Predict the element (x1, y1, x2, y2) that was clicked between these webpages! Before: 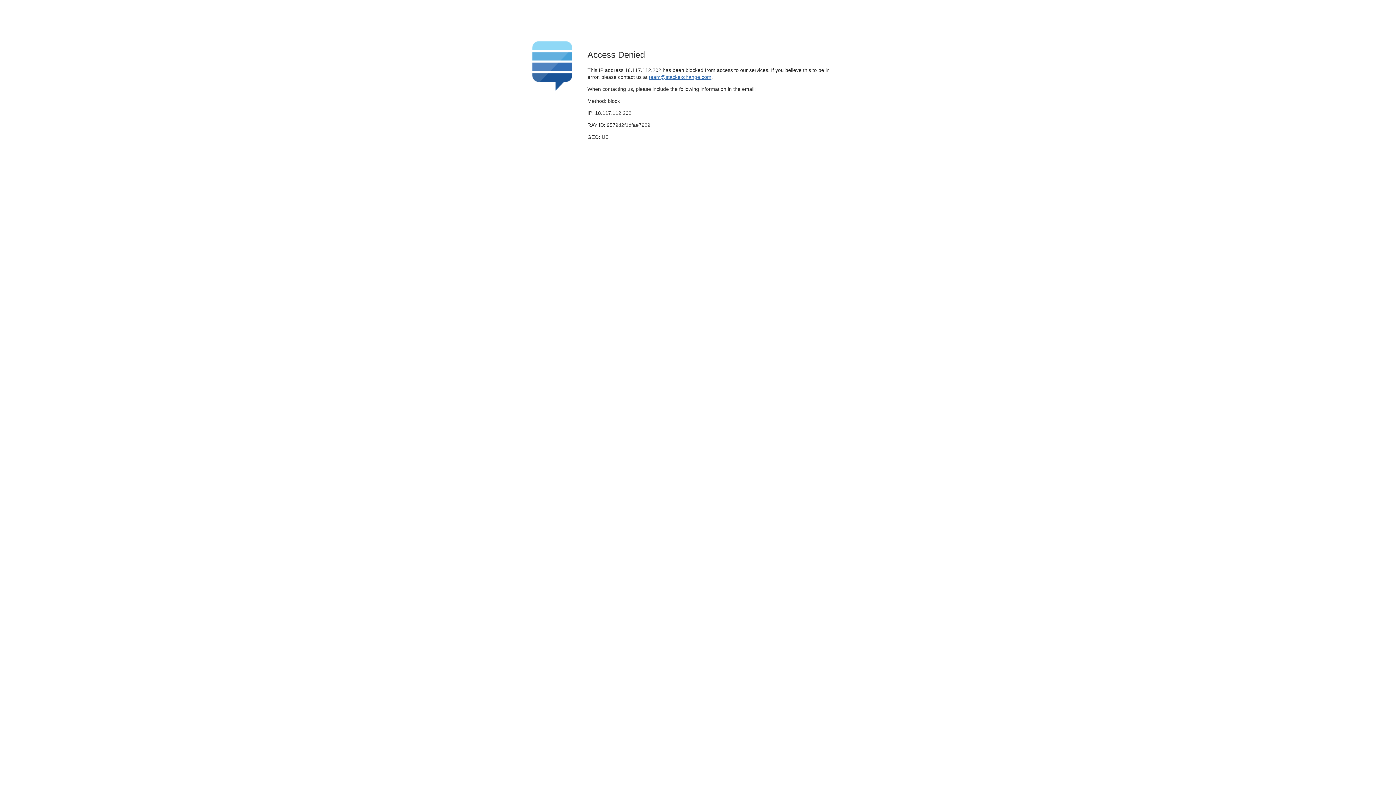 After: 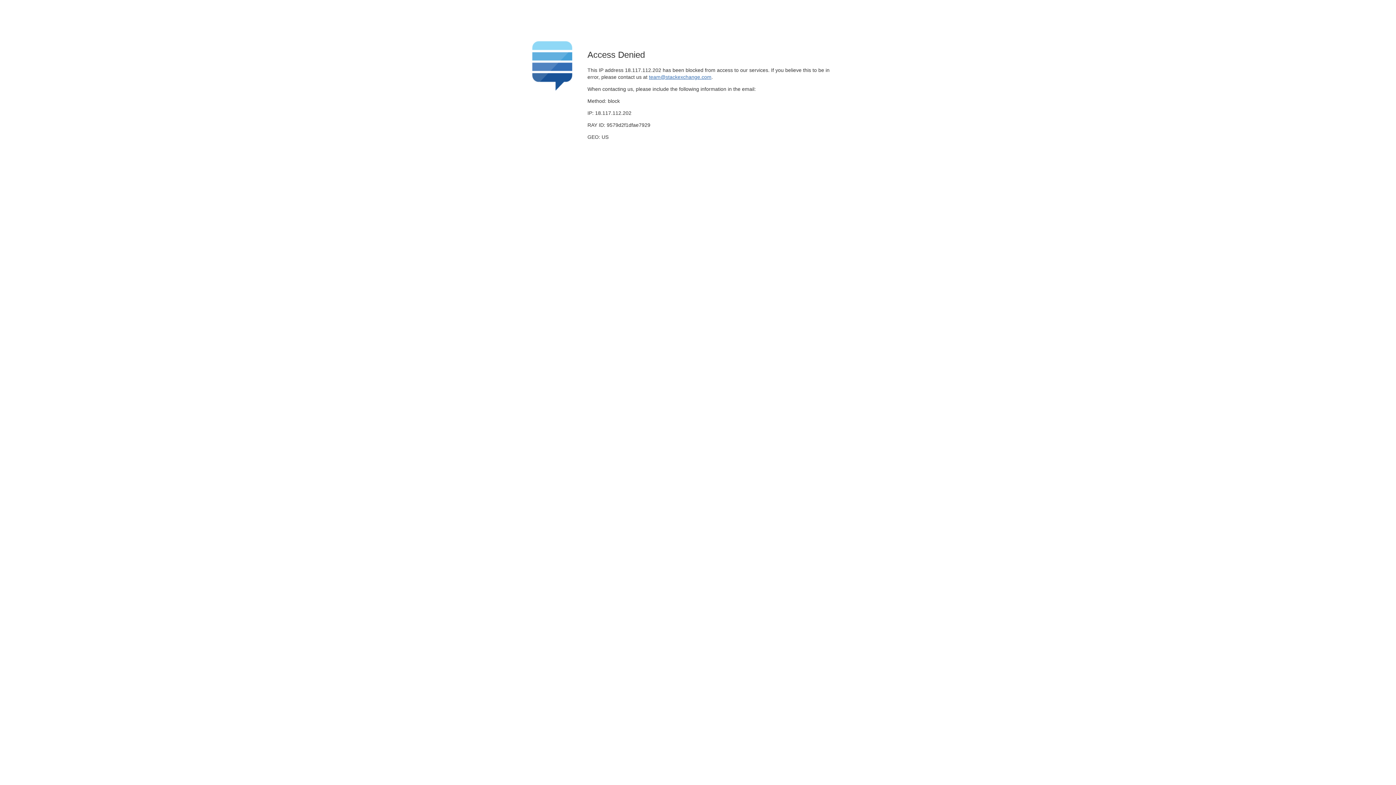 Action: label: team@stackexchange.com bbox: (649, 74, 711, 79)